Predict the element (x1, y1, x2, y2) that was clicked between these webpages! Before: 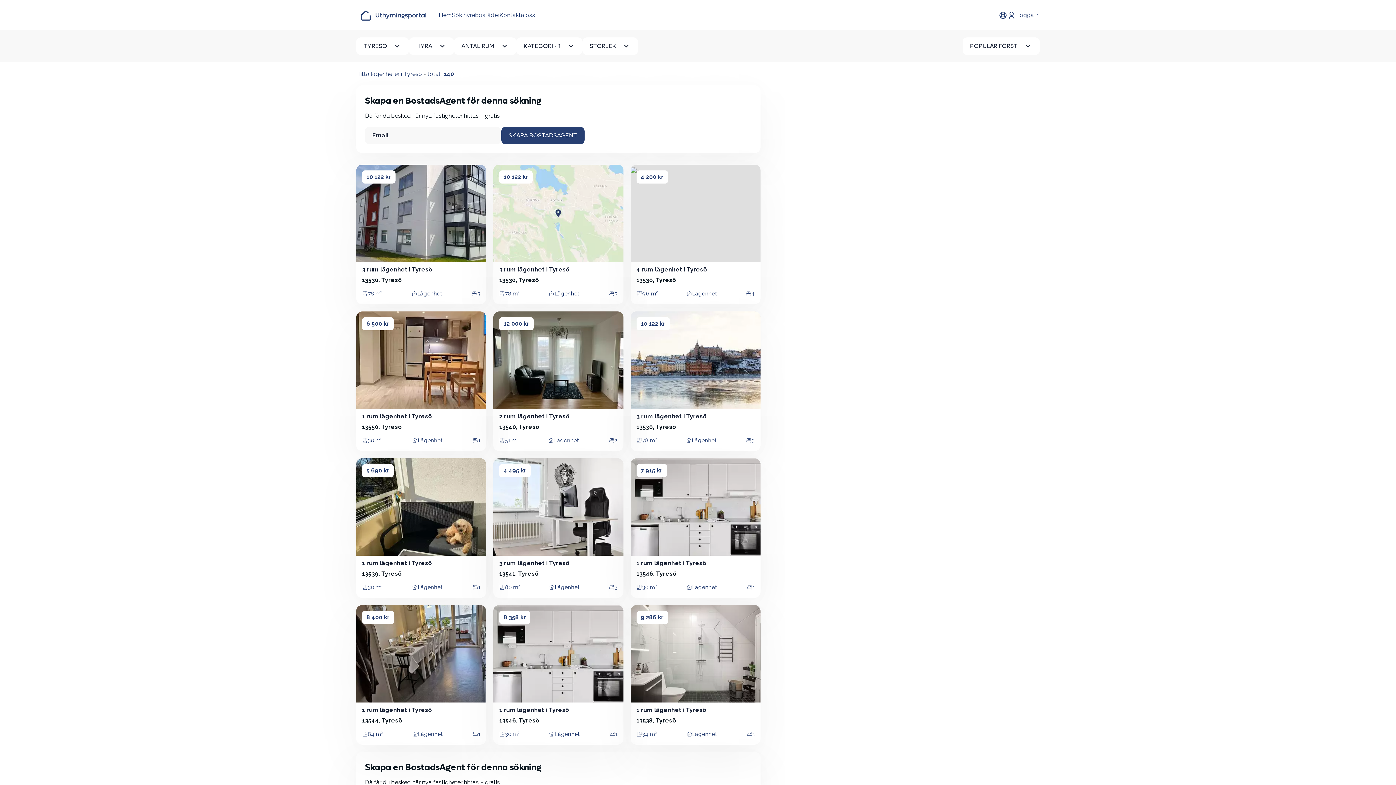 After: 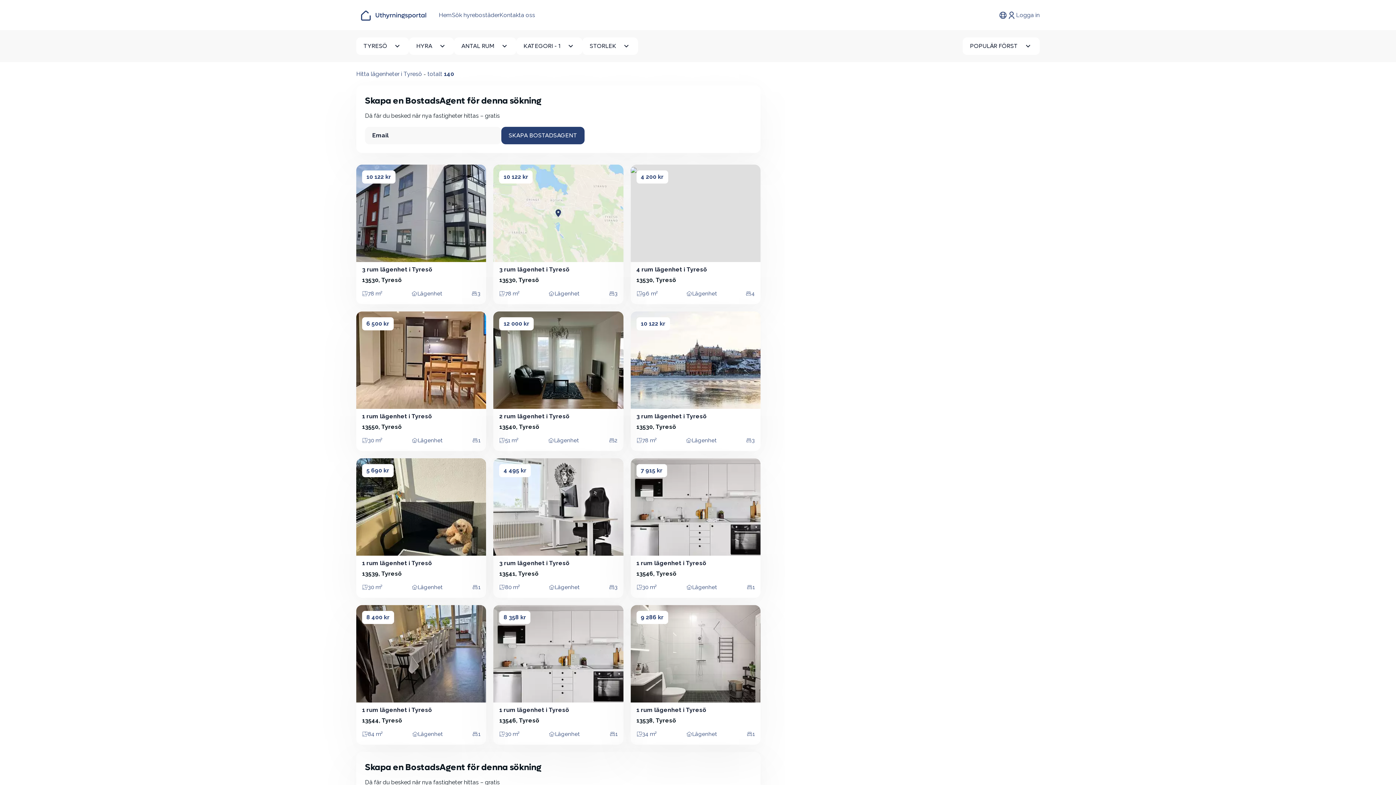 Action: bbox: (499, 611, 530, 624) label: 8 358 kr